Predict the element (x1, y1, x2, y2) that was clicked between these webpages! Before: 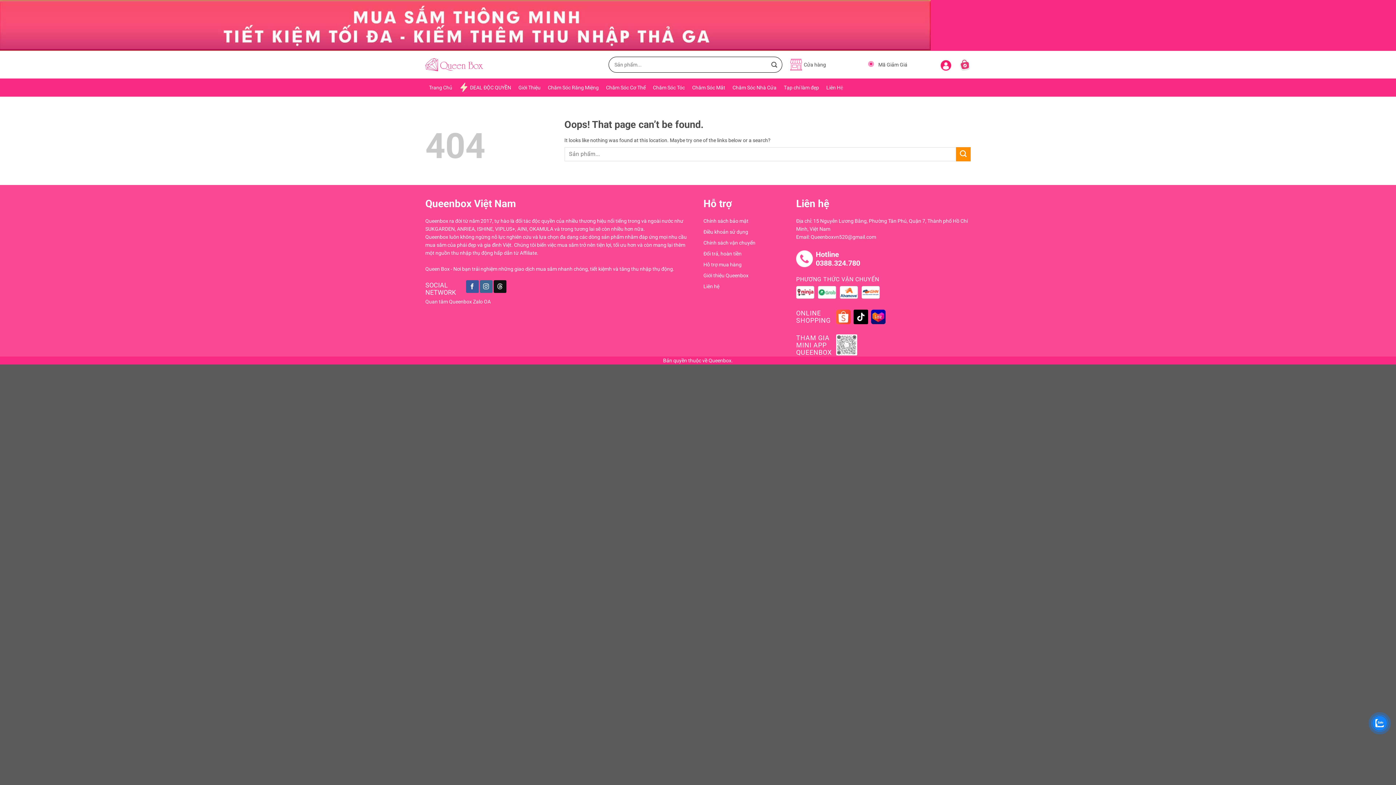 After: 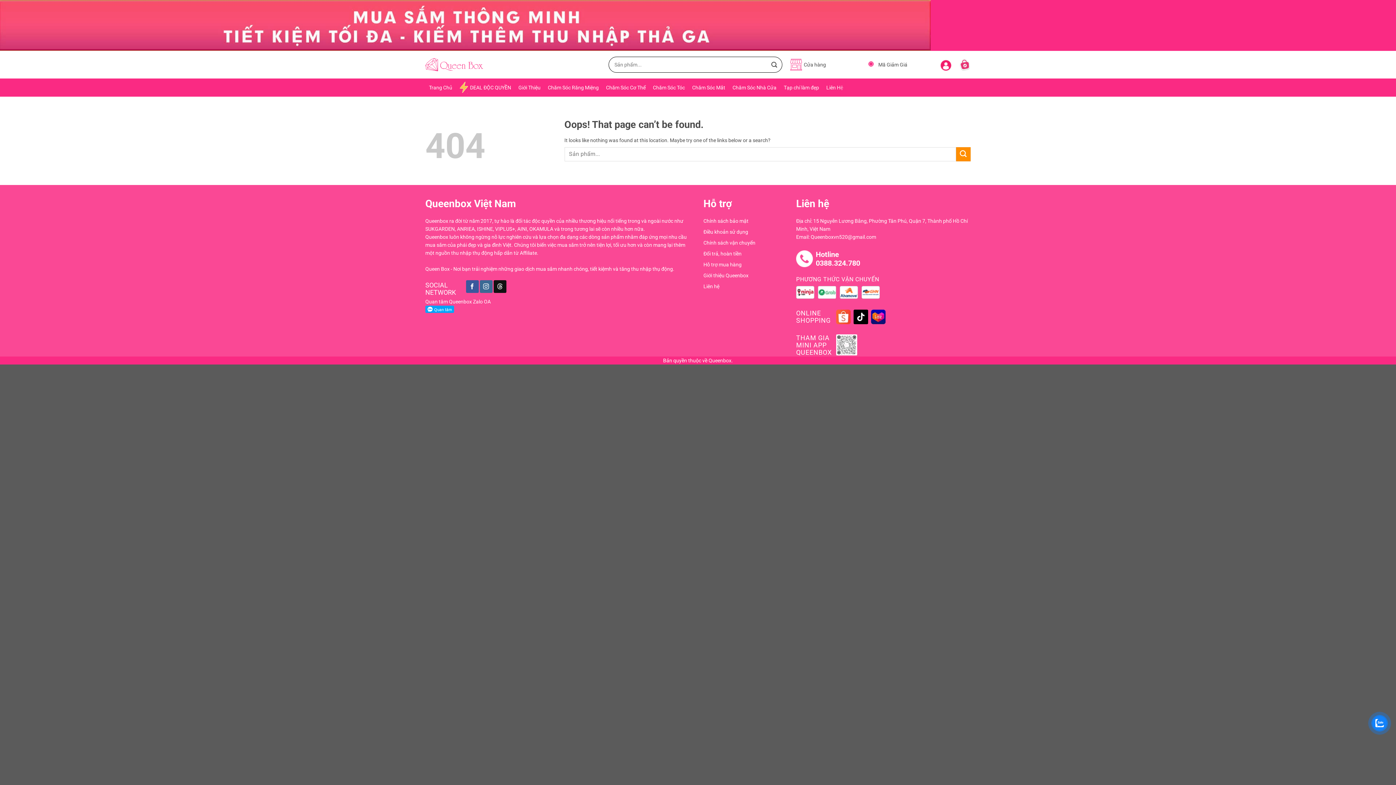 Action: label: THAM GIA MINI APP QUEENBOX bbox: (796, 334, 857, 356)